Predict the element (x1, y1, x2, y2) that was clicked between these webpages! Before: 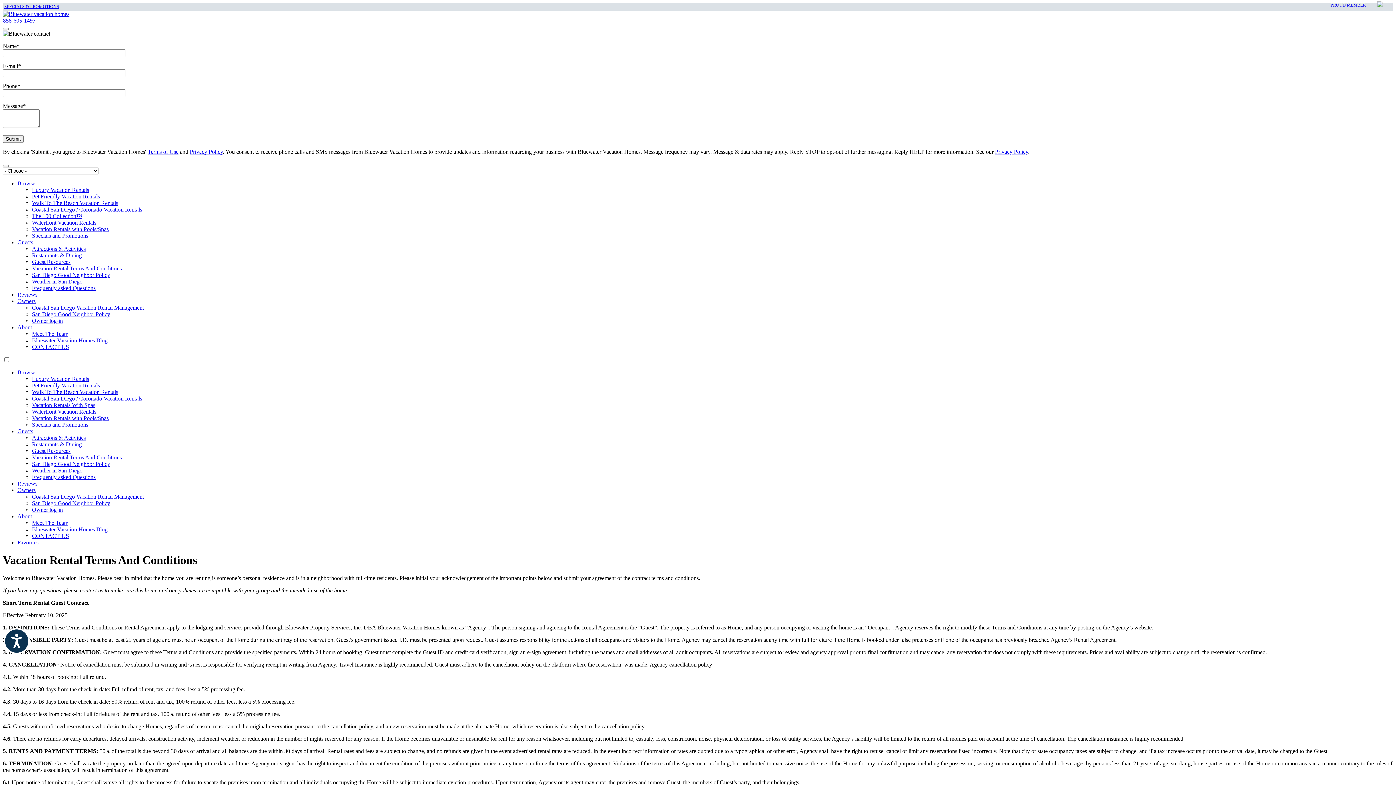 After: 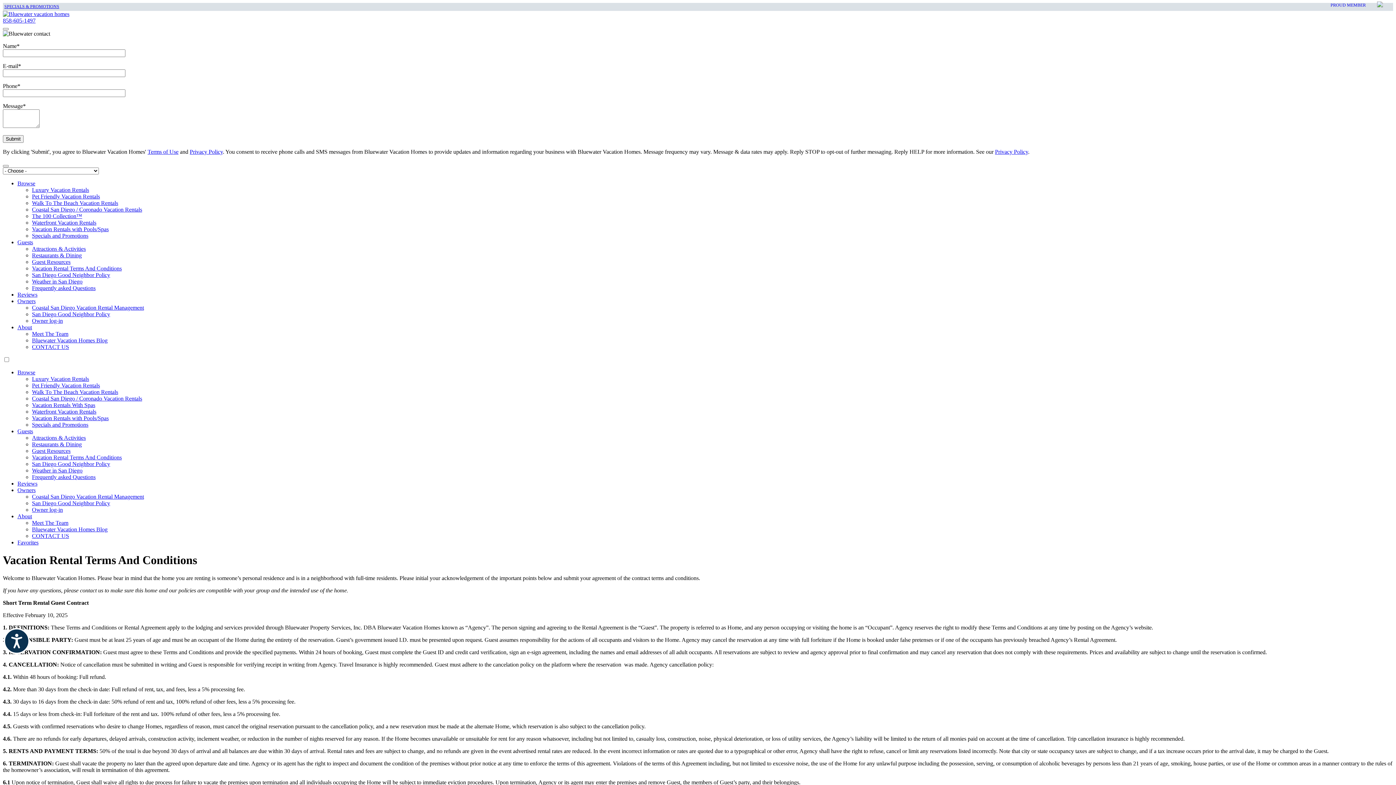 Action: bbox: (17, 428, 33, 434) label: Guests